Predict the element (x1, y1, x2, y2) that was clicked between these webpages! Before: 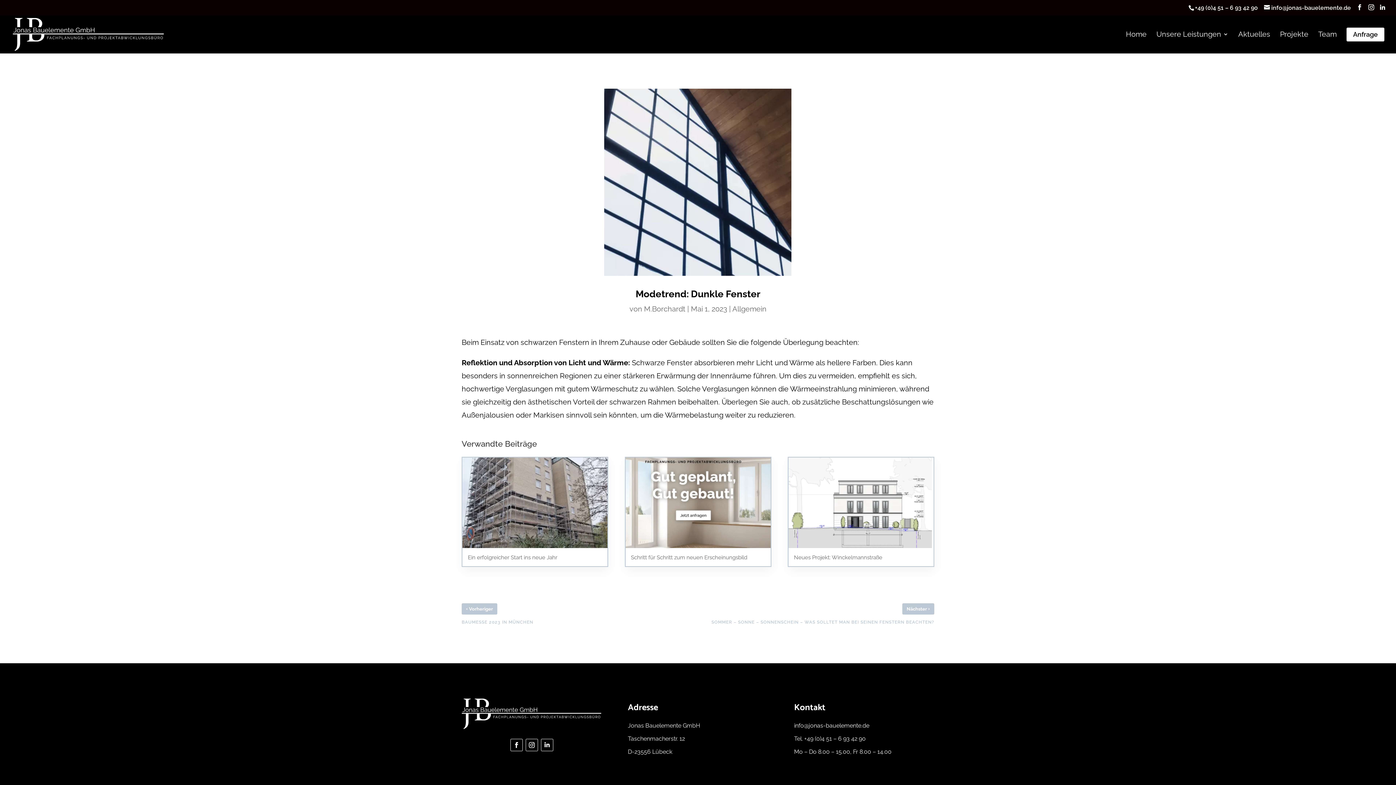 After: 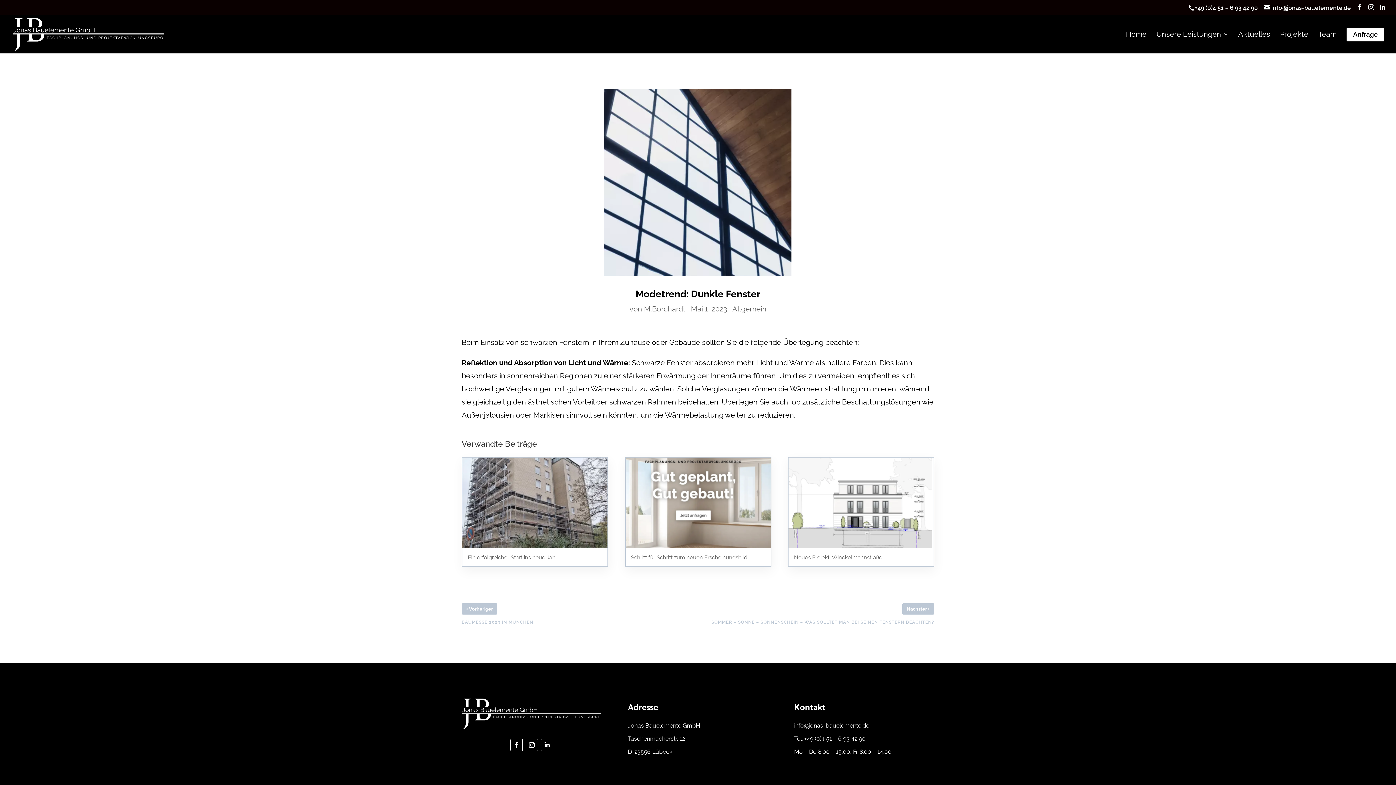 Action: bbox: (1368, 4, 1374, 10)